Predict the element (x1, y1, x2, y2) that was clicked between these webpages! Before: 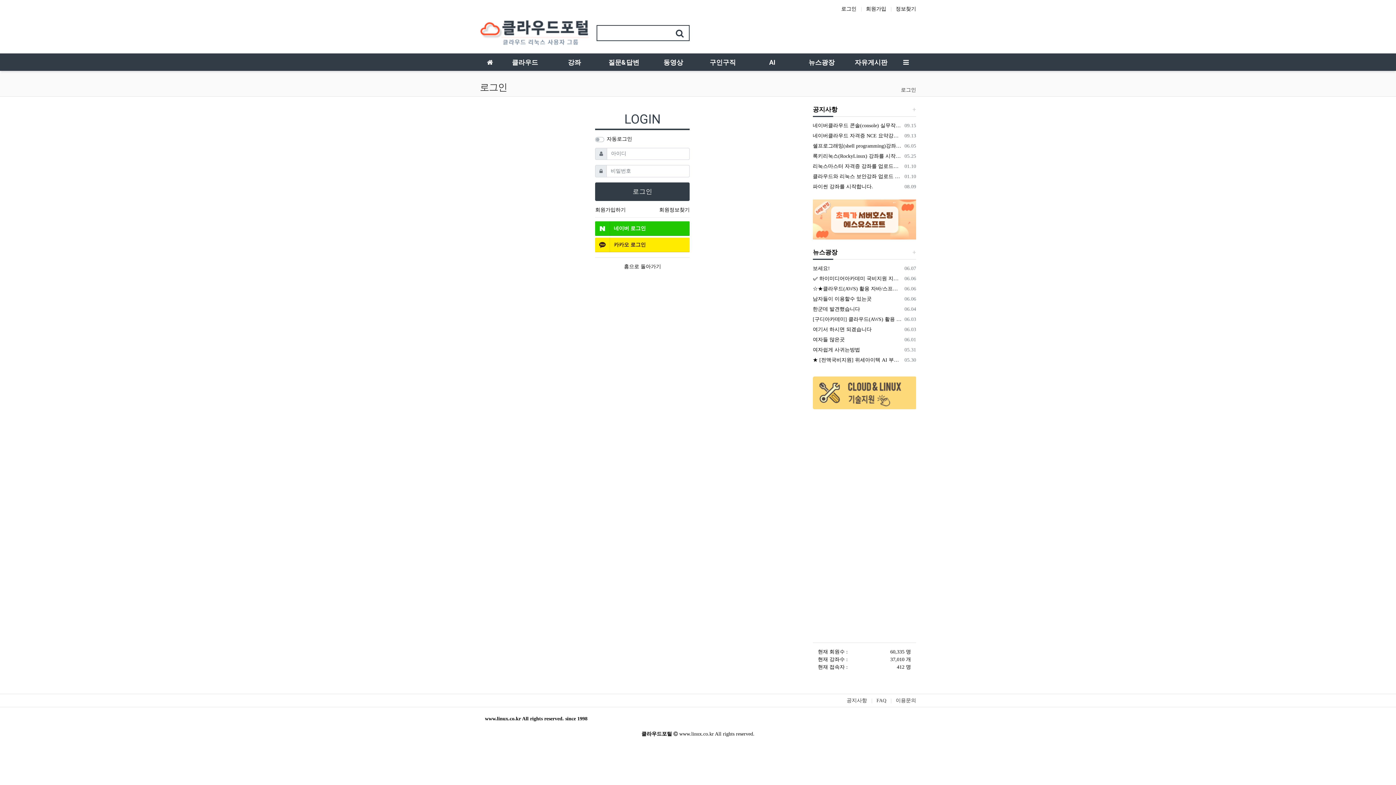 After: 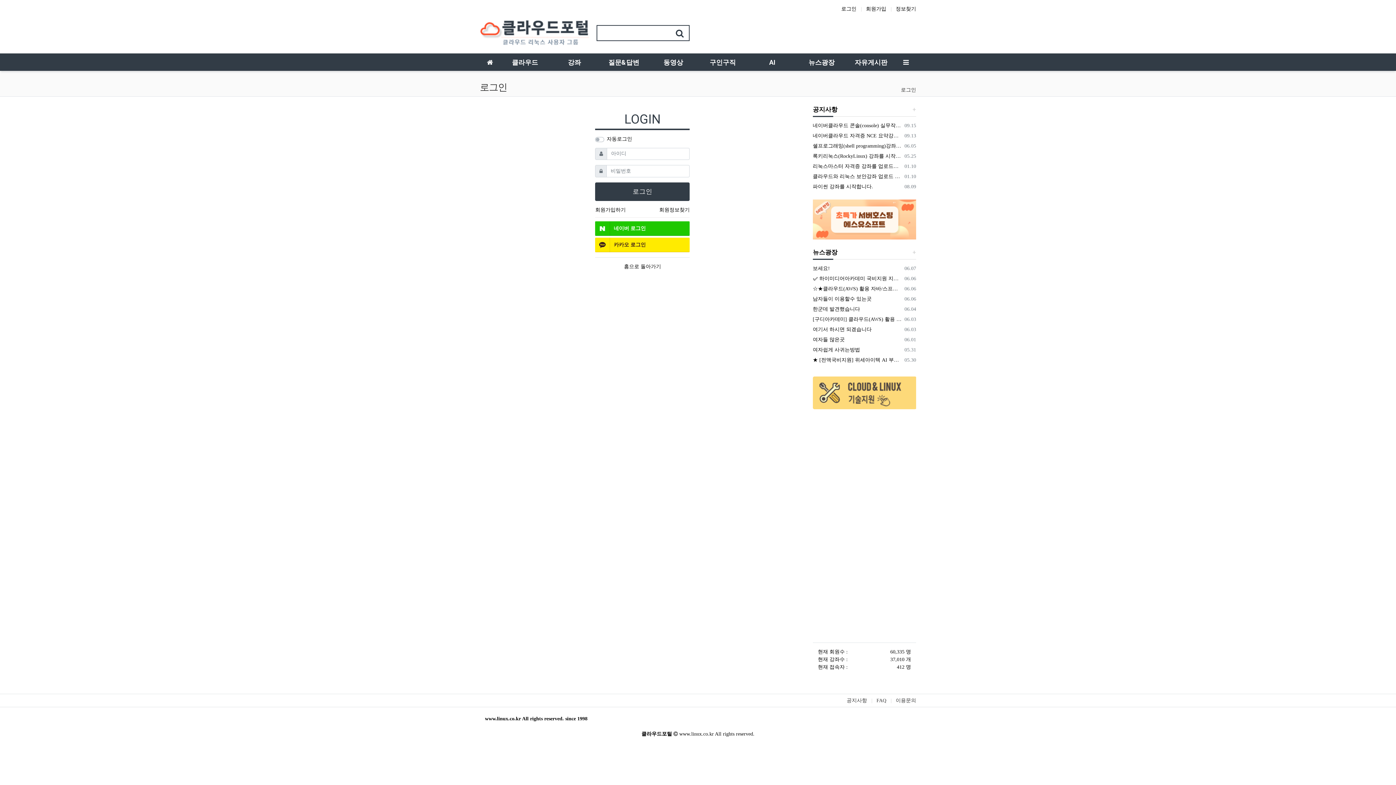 Action: bbox: (670, 25, 689, 40)